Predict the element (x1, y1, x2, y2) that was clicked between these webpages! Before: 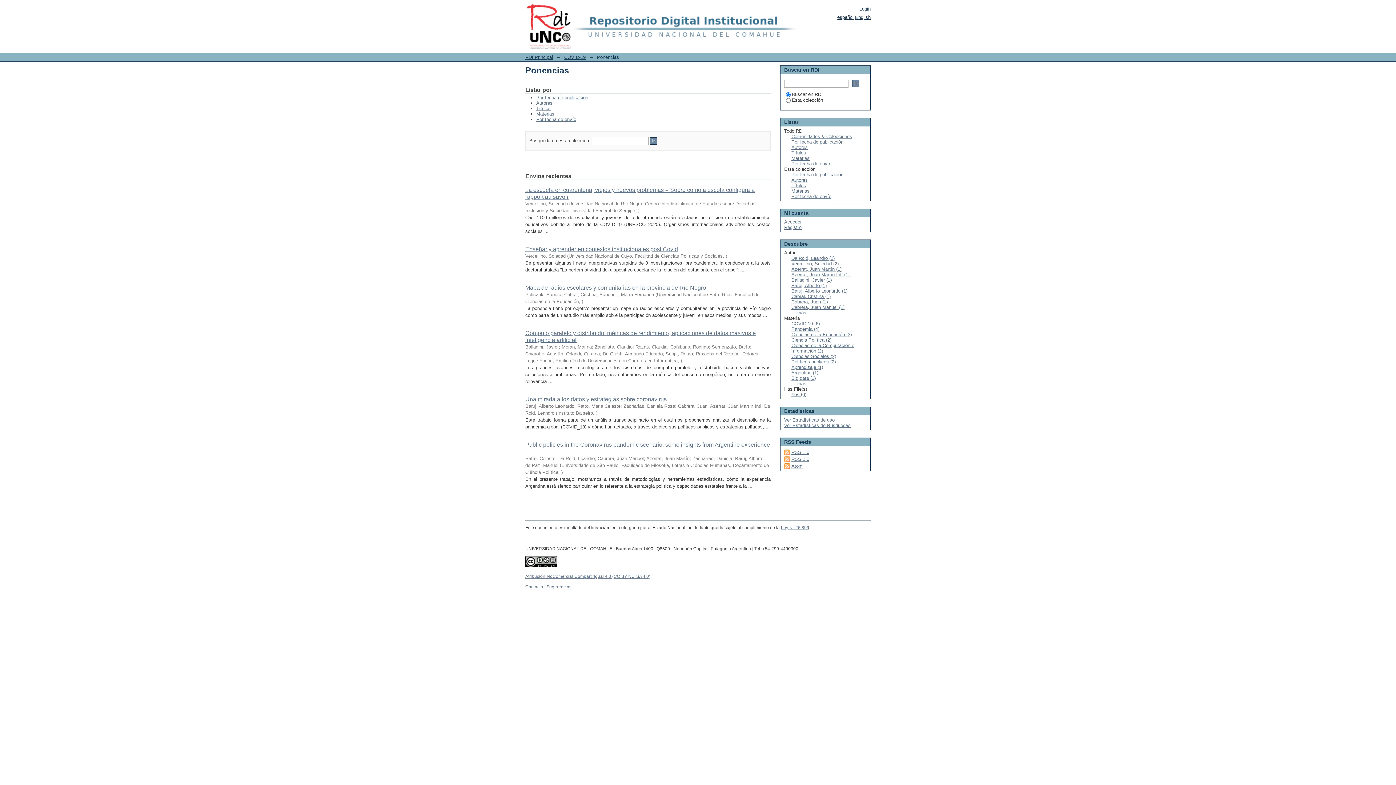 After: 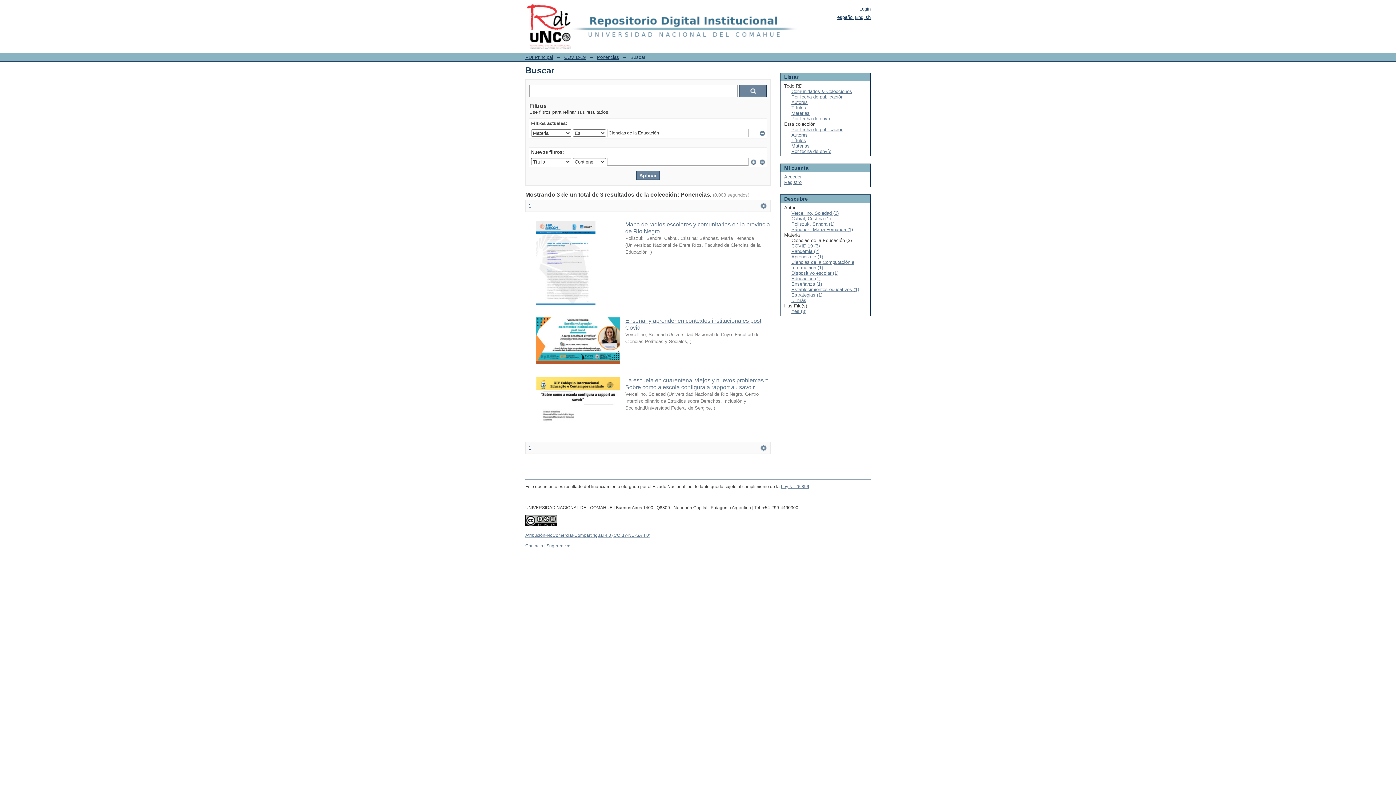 Action: bbox: (791, 332, 852, 337) label: Ciencias de la Educación (3)